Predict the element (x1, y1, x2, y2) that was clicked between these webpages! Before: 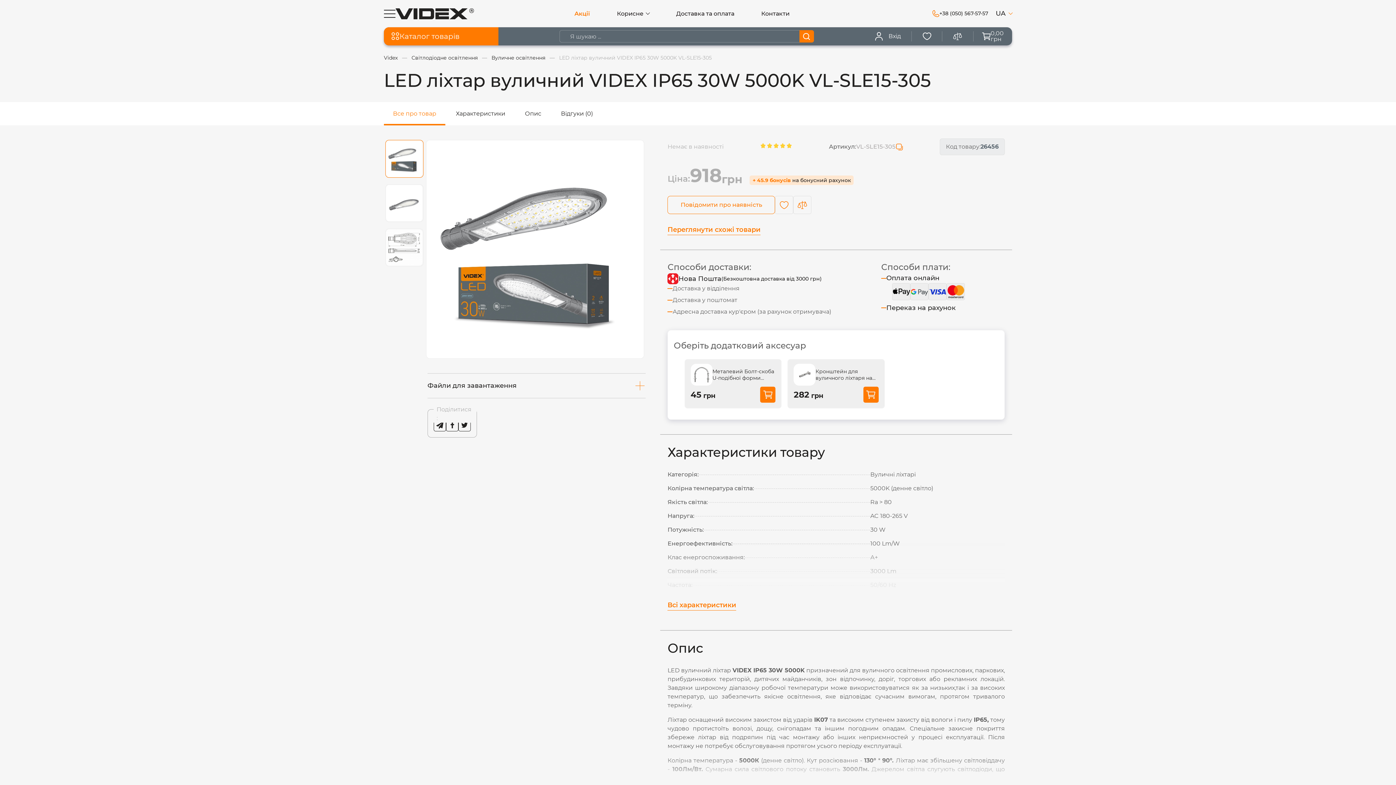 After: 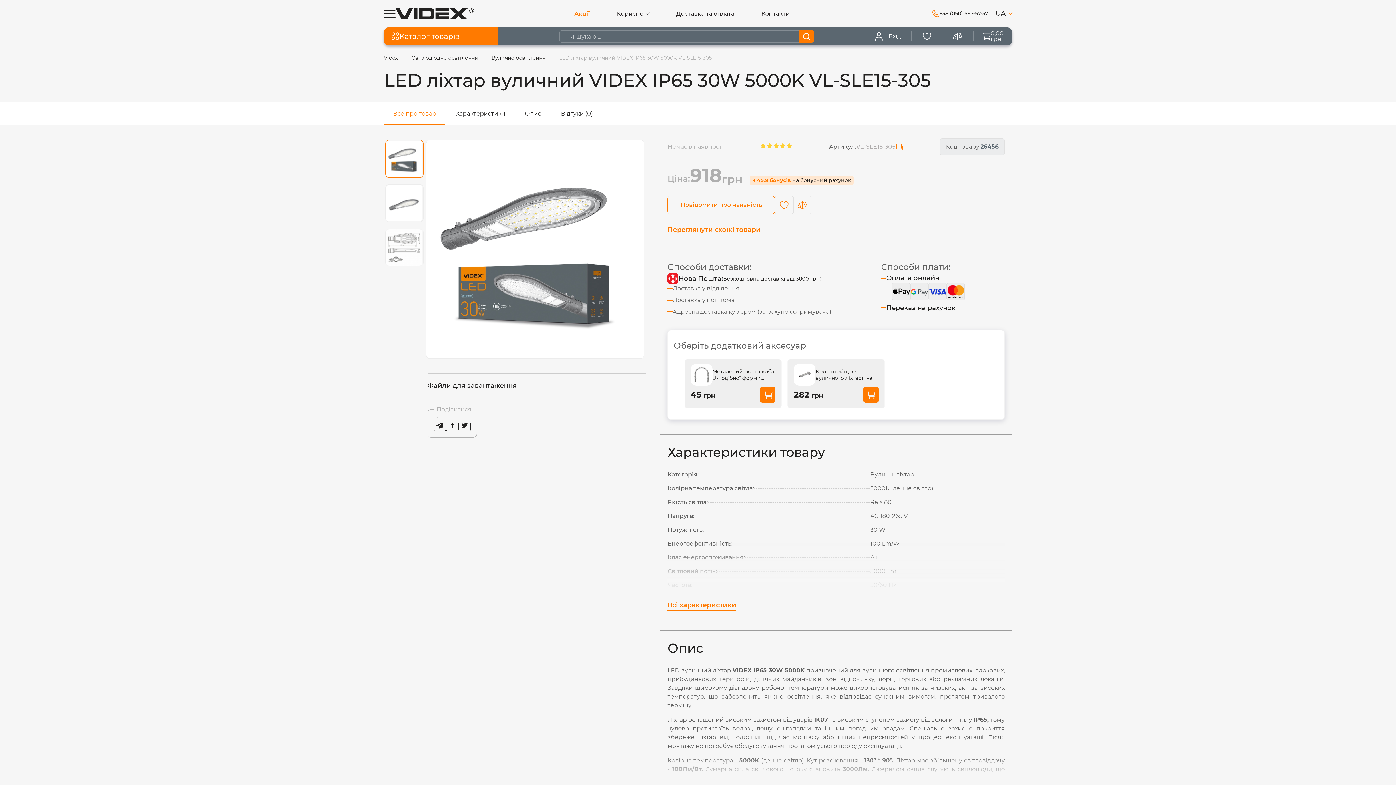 Action: label: +38 (050) 567-57-57 bbox: (932, 9, 988, 17)